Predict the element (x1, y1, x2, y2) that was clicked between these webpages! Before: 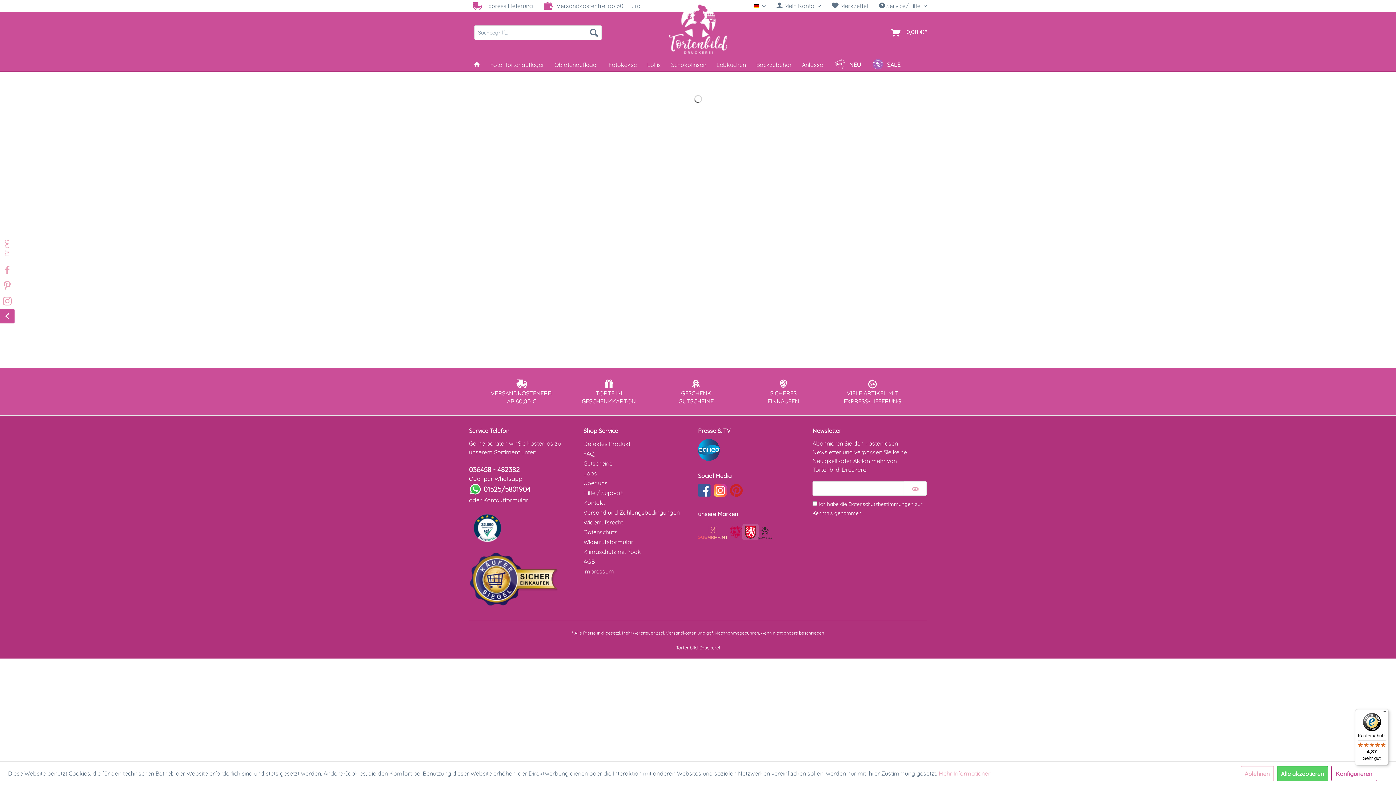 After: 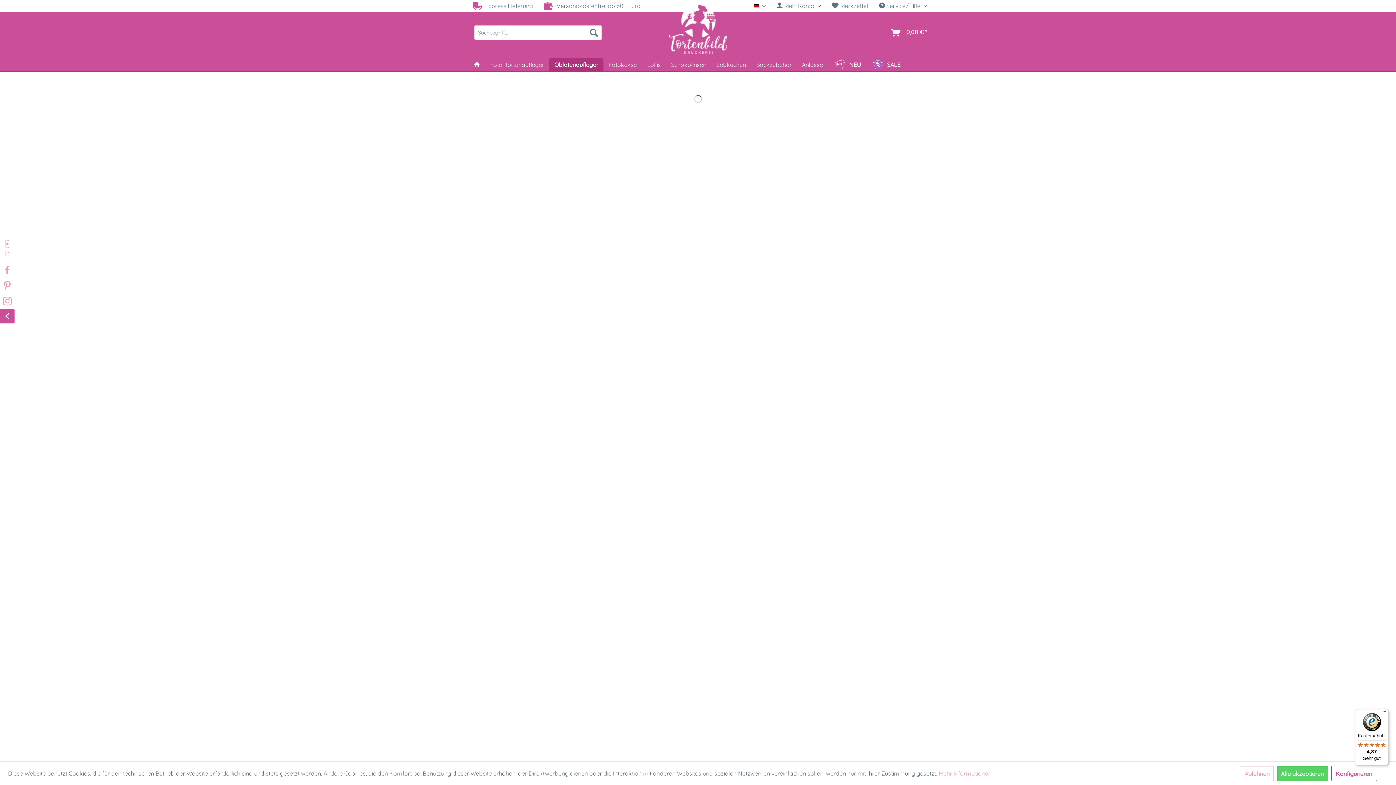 Action: bbox: (549, 58, 603, 71) label: Oblatenaufleger